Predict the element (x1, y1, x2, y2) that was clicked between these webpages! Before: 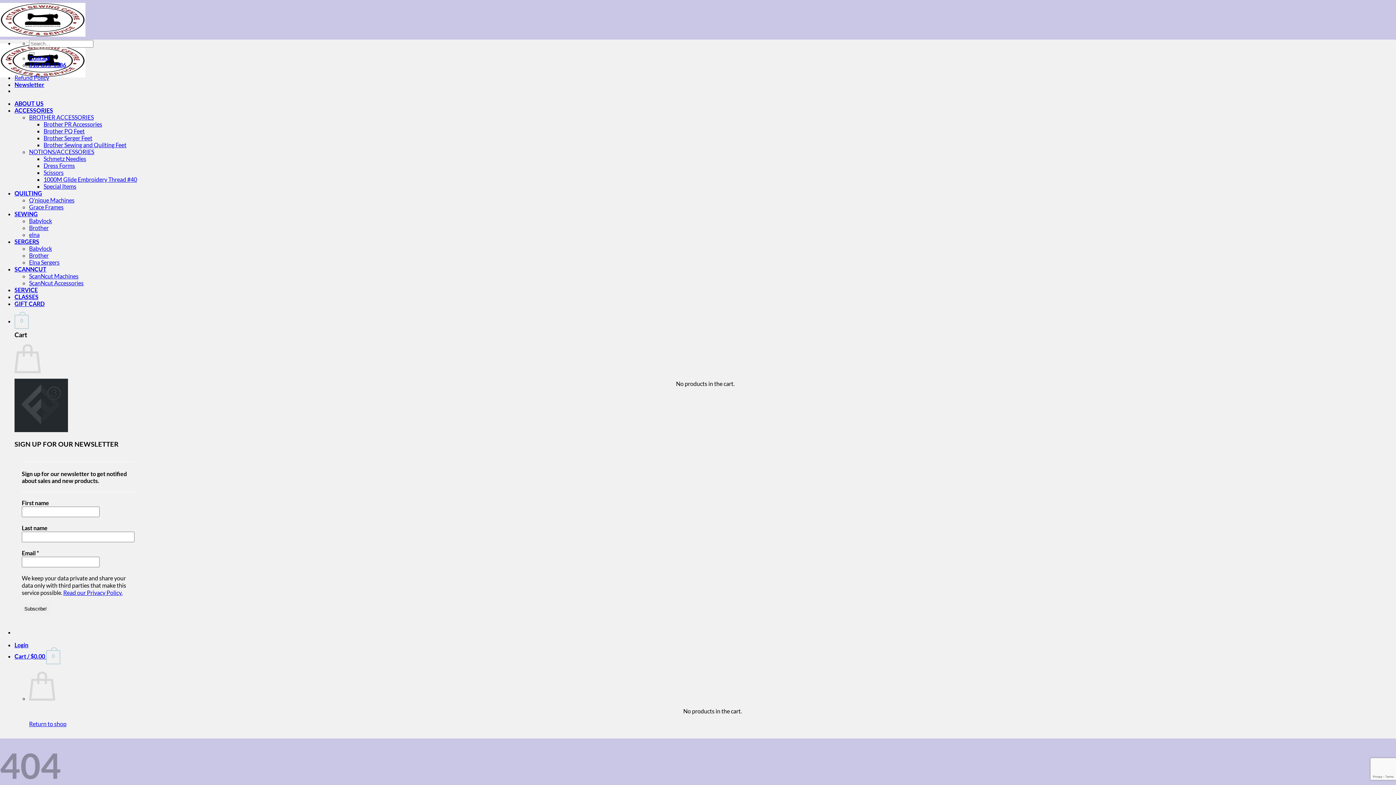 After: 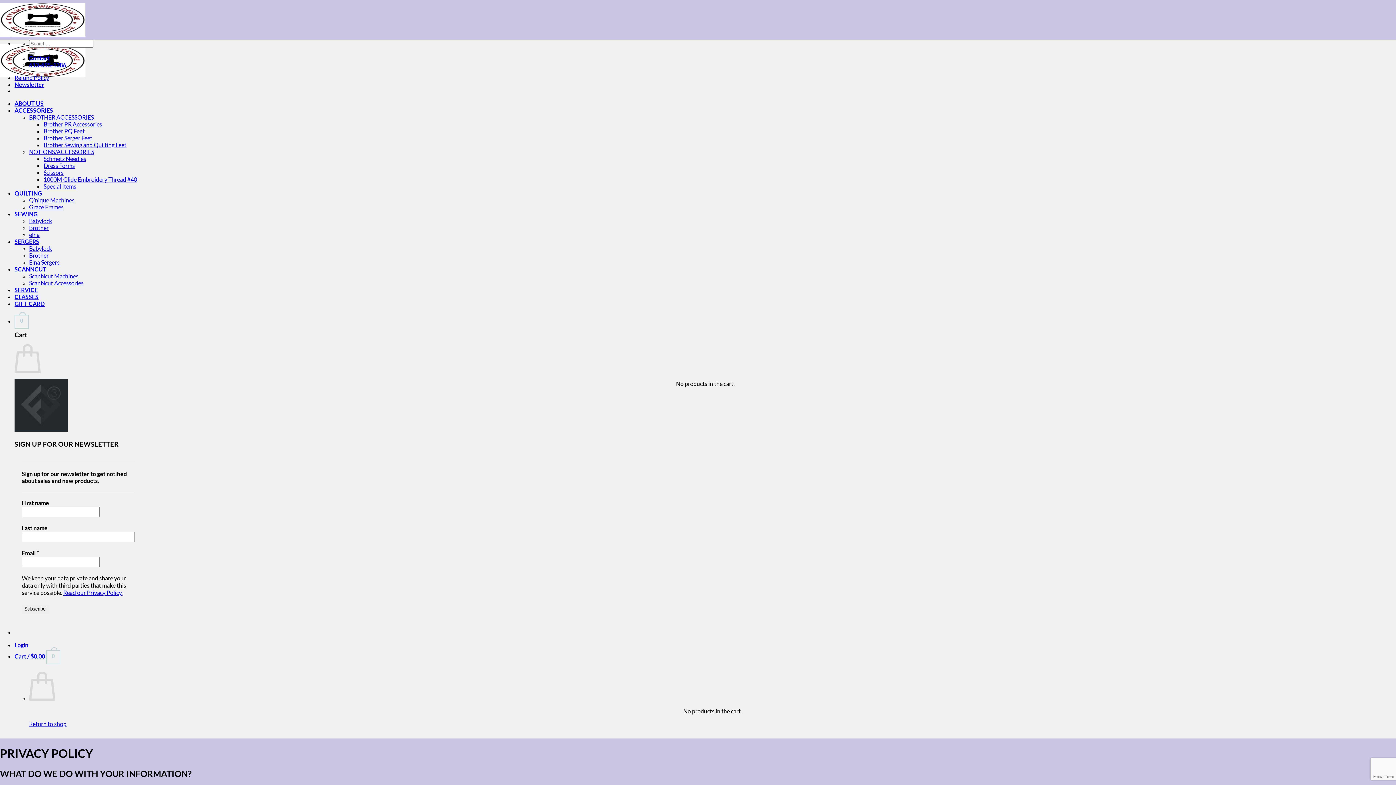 Action: bbox: (63, 589, 122, 596) label: Read our Privacy Policy.